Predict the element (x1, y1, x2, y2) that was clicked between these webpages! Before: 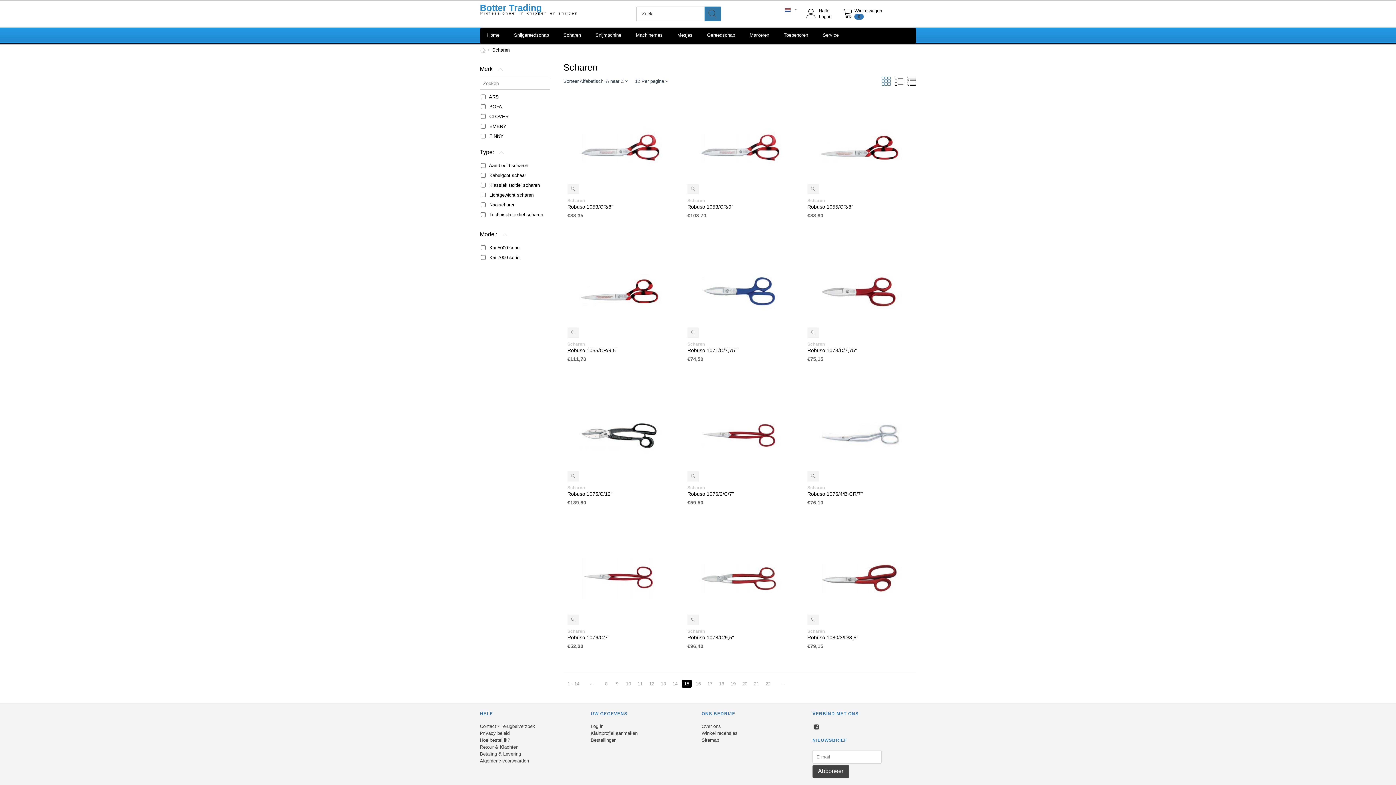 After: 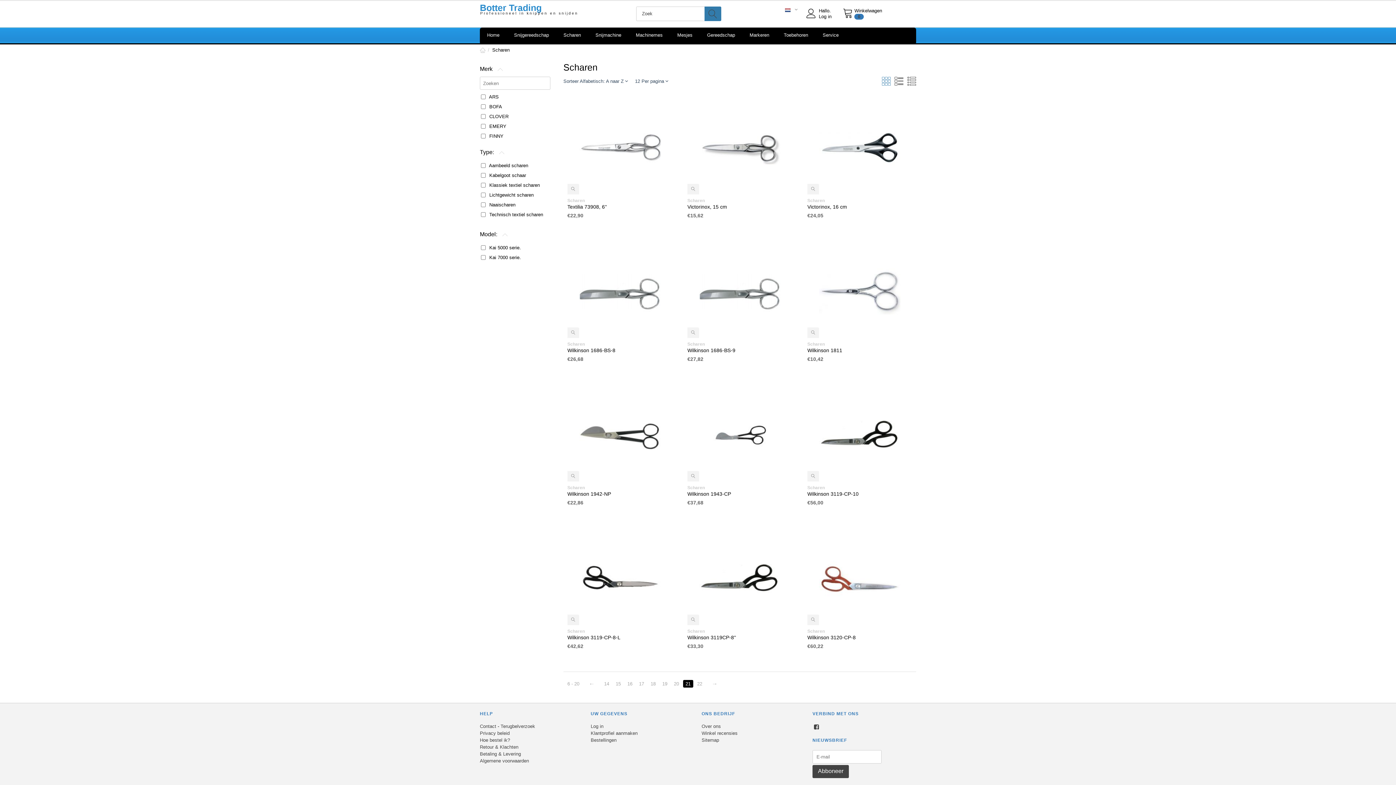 Action: label: 21 bbox: (751, 680, 761, 688)